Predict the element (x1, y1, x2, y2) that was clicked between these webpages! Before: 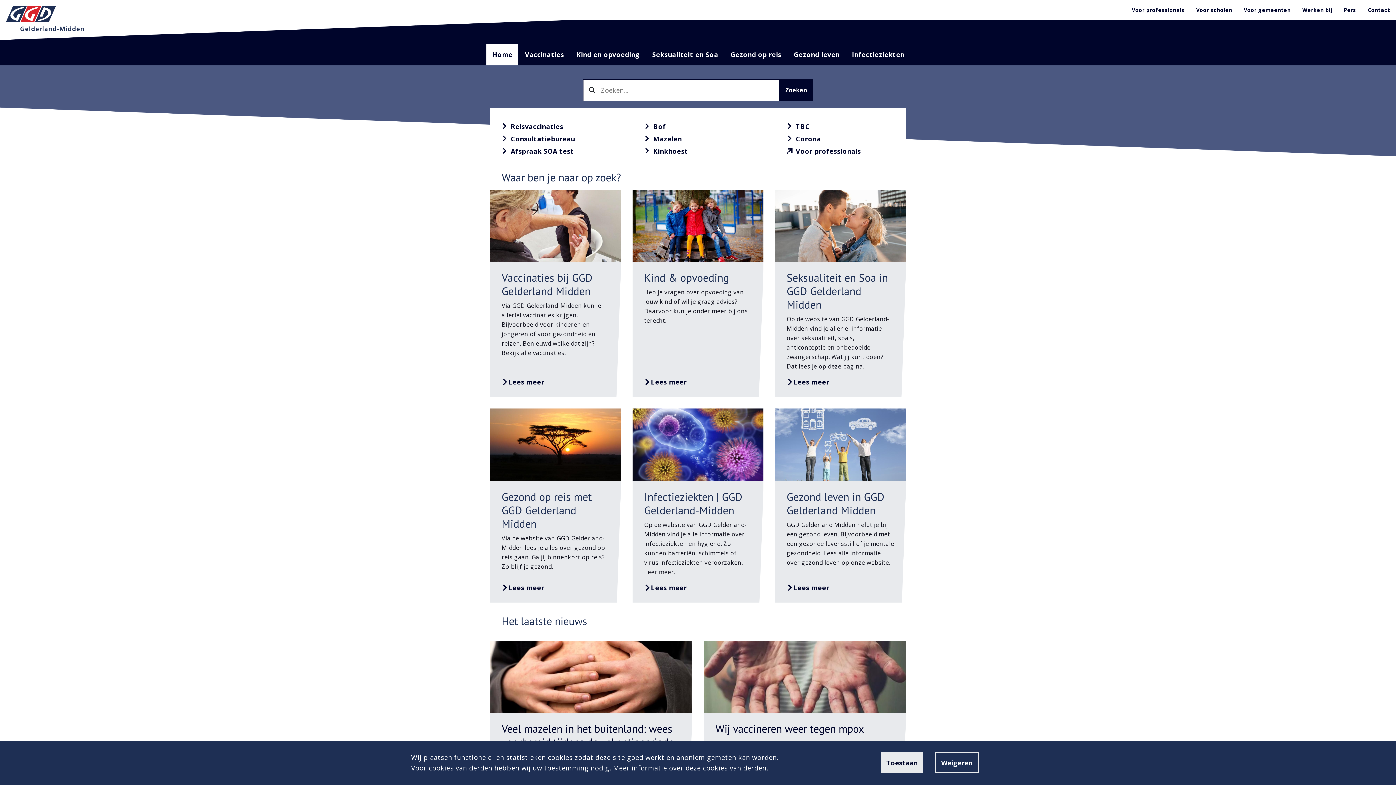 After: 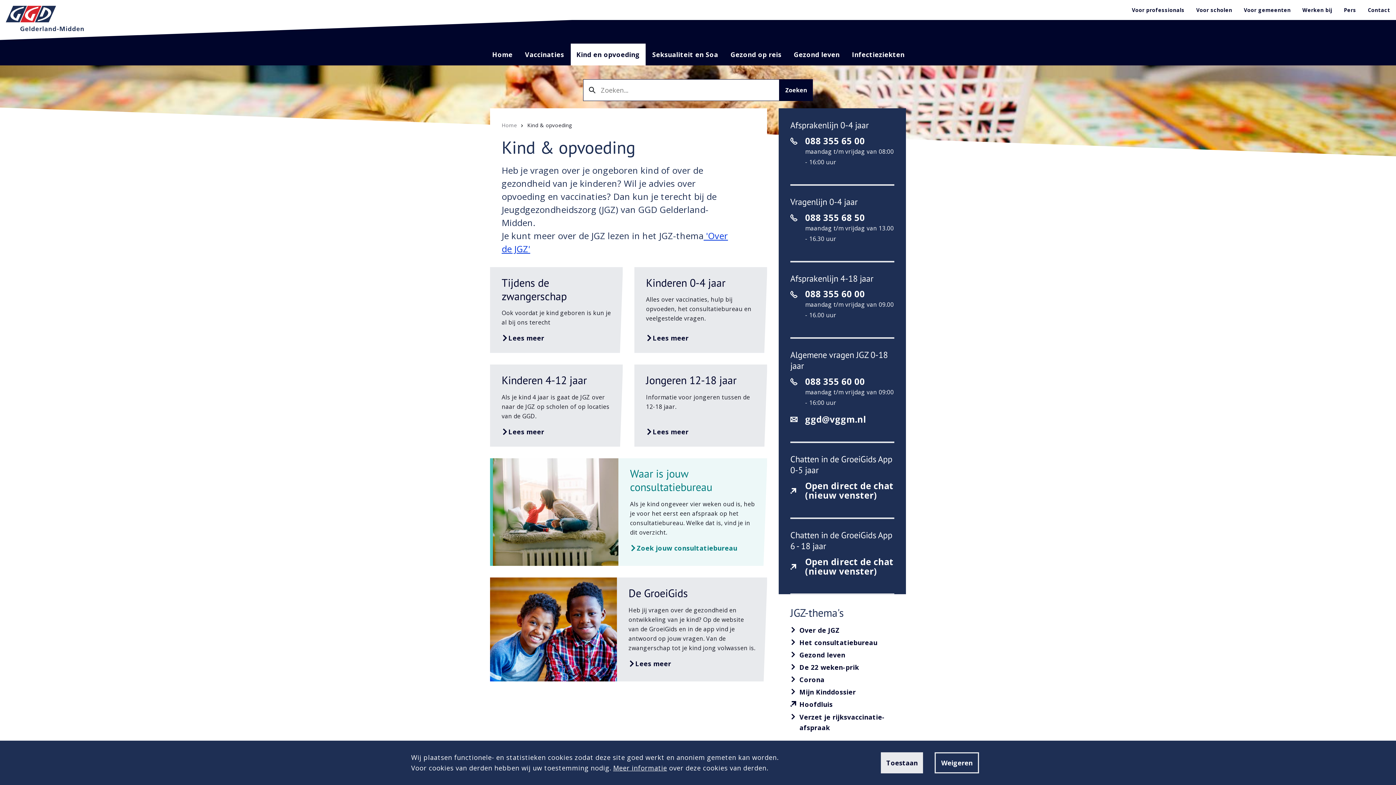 Action: bbox: (632, 189, 763, 397) label: Lees meer over Kind & opvoeding